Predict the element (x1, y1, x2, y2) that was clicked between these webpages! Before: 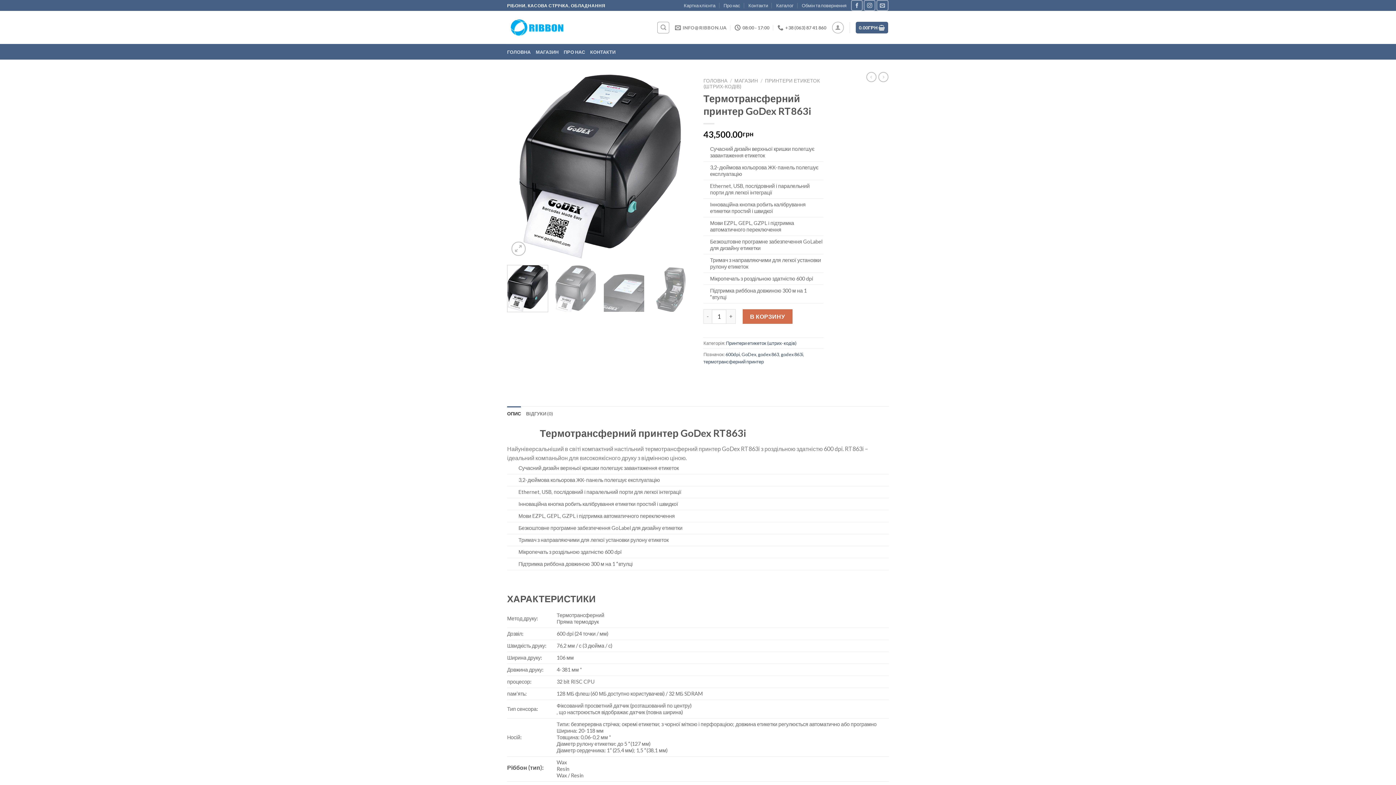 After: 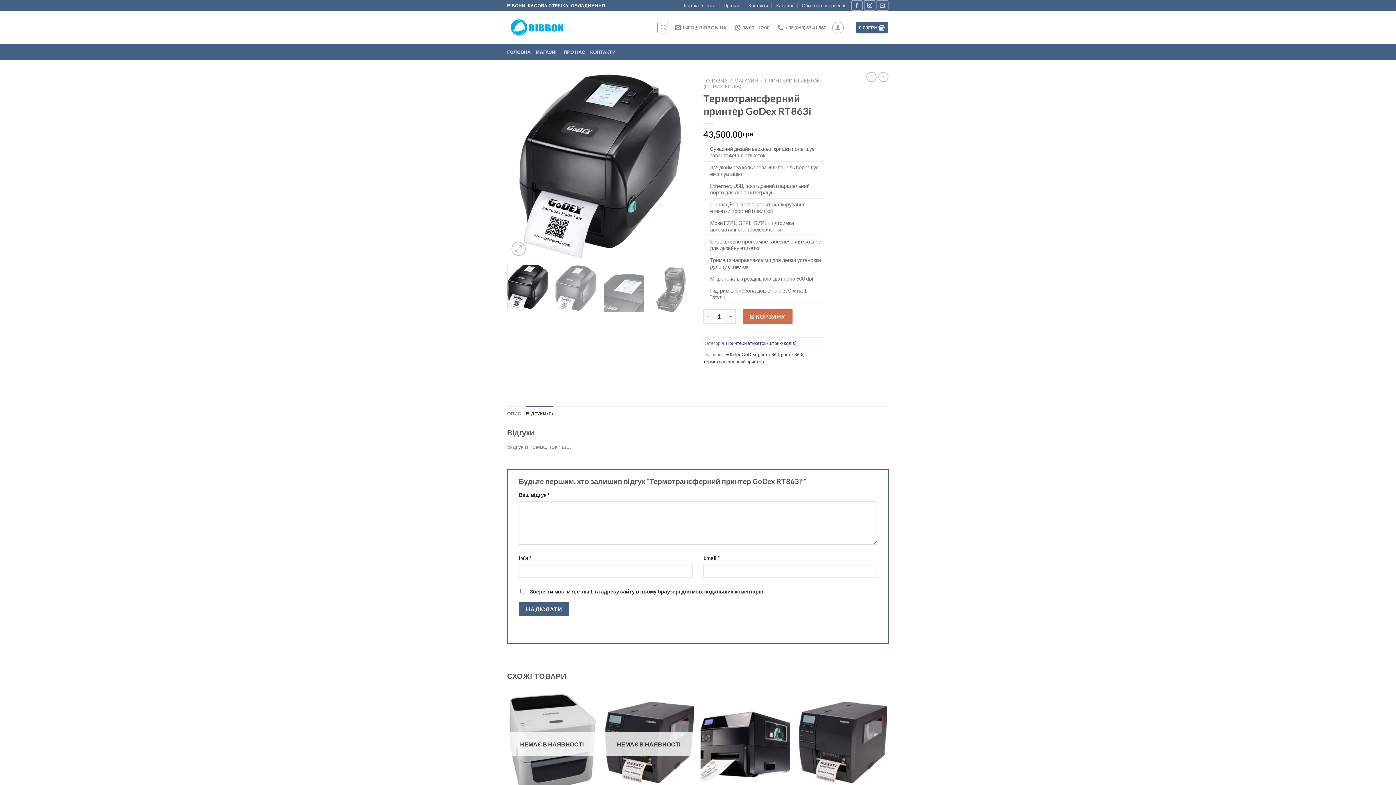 Action: label: ВІДГУКИ (0) bbox: (526, 406, 553, 420)